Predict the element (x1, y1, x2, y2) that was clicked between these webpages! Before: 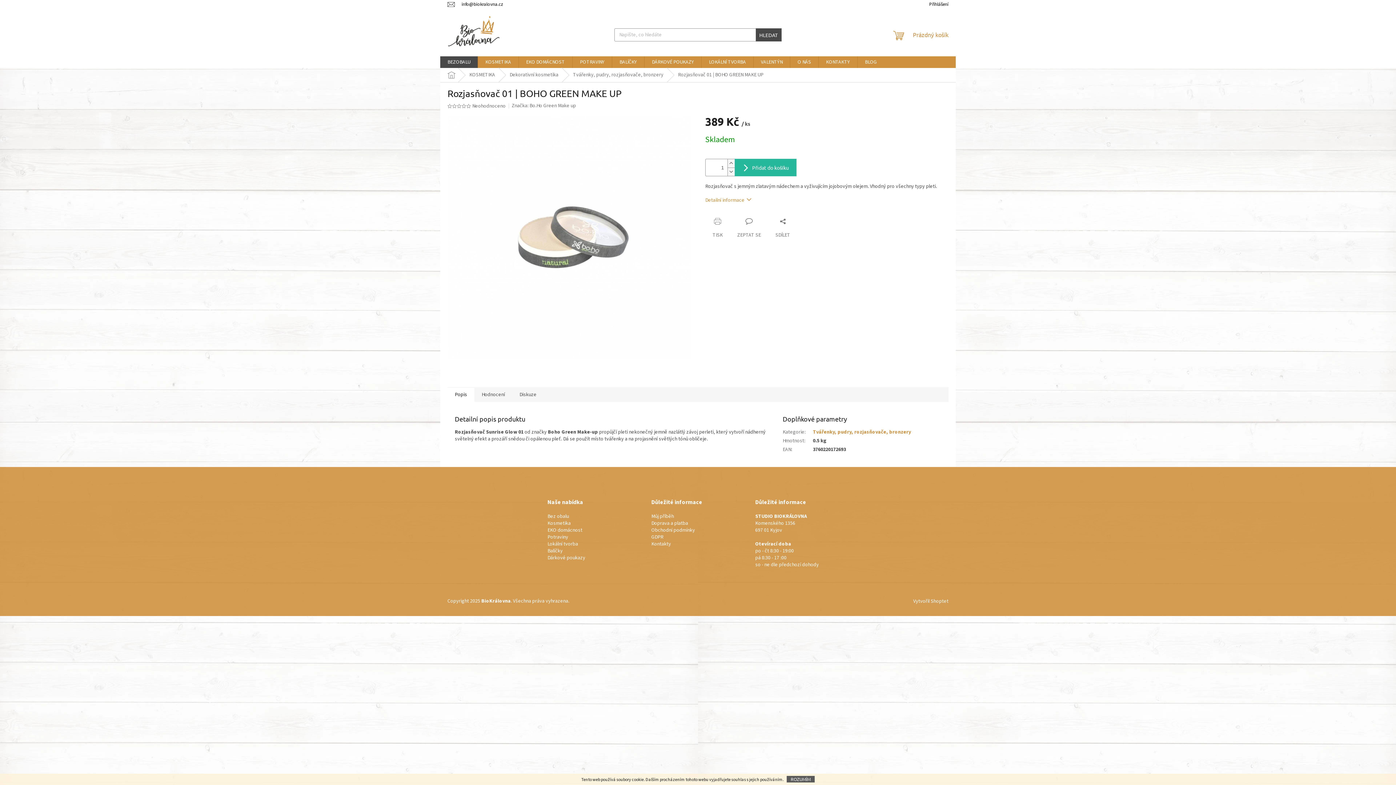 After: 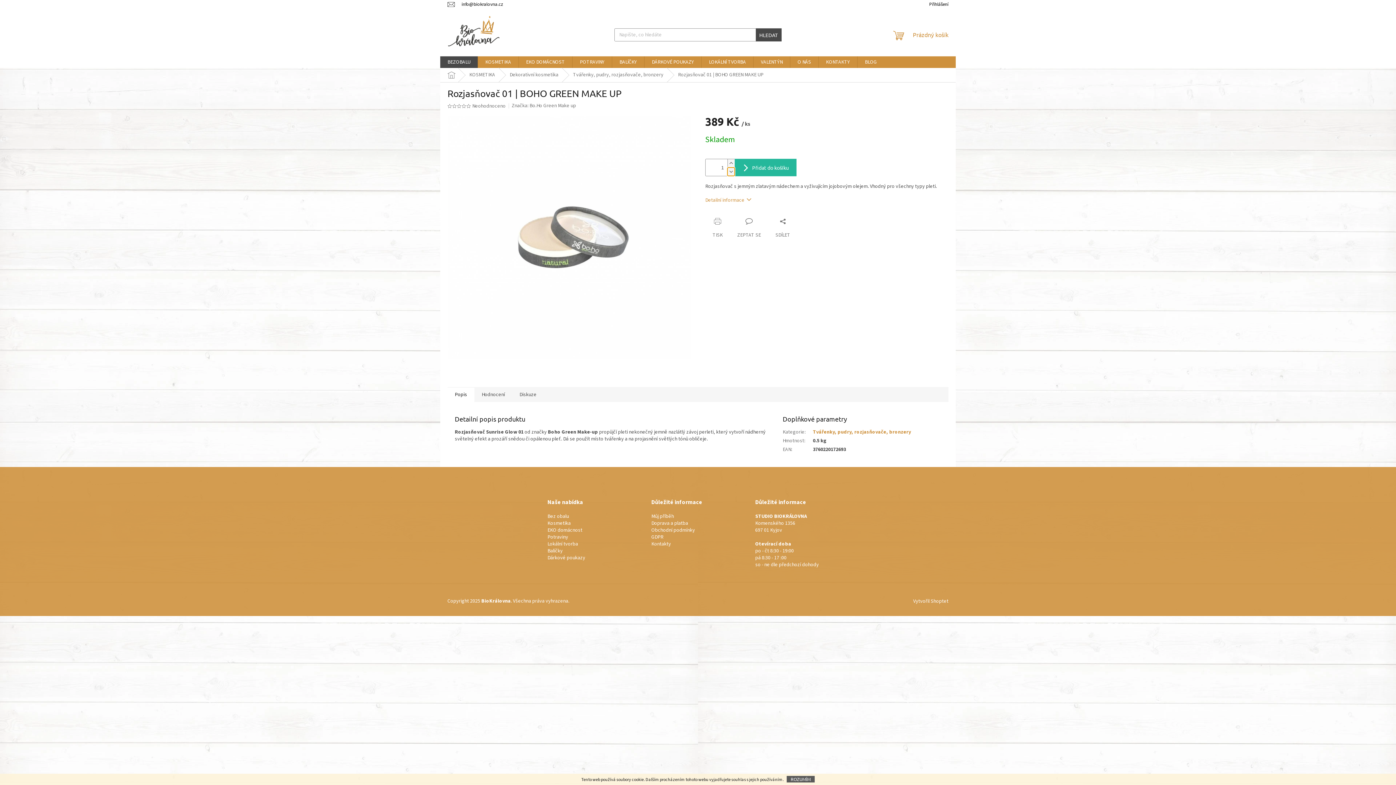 Action: bbox: (727, 167, 734, 176) label: Snížit množství o 1